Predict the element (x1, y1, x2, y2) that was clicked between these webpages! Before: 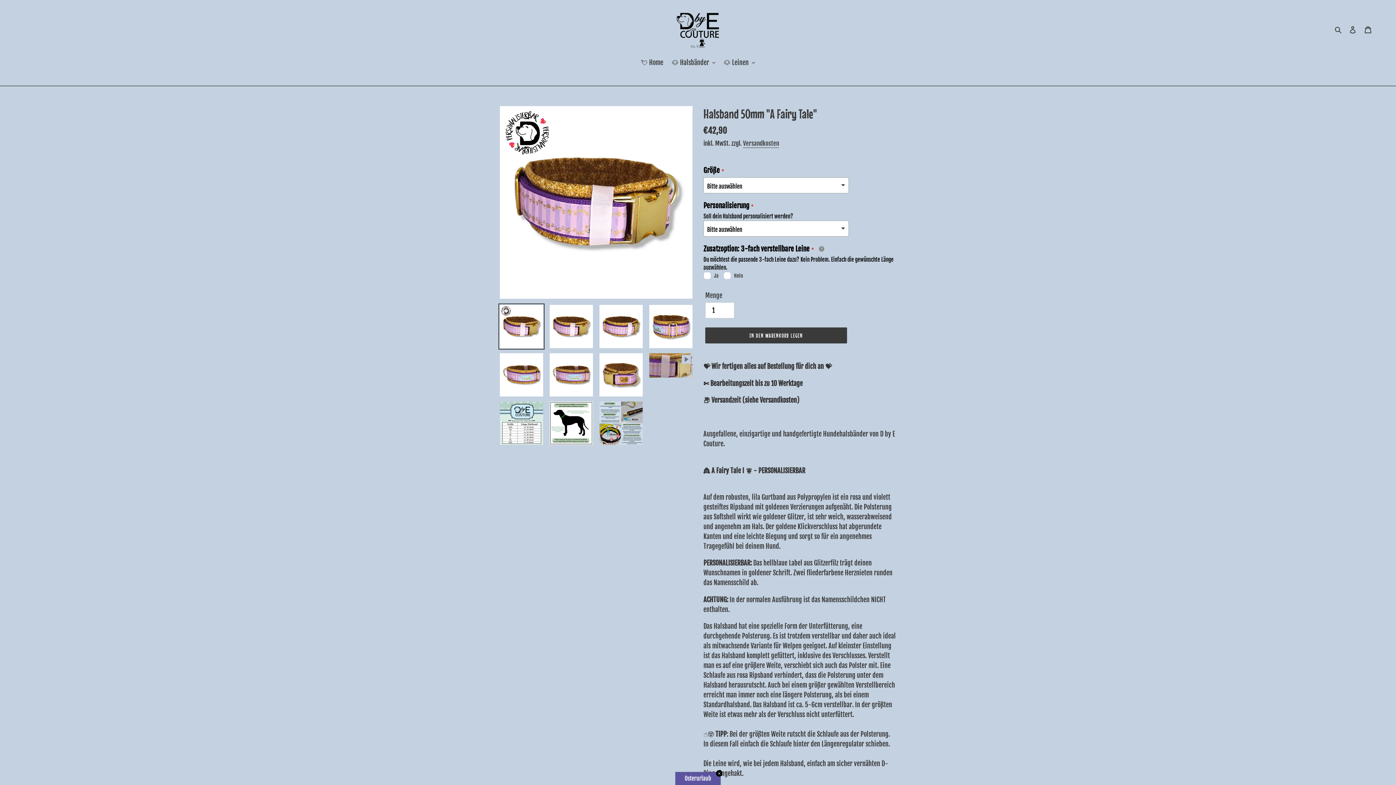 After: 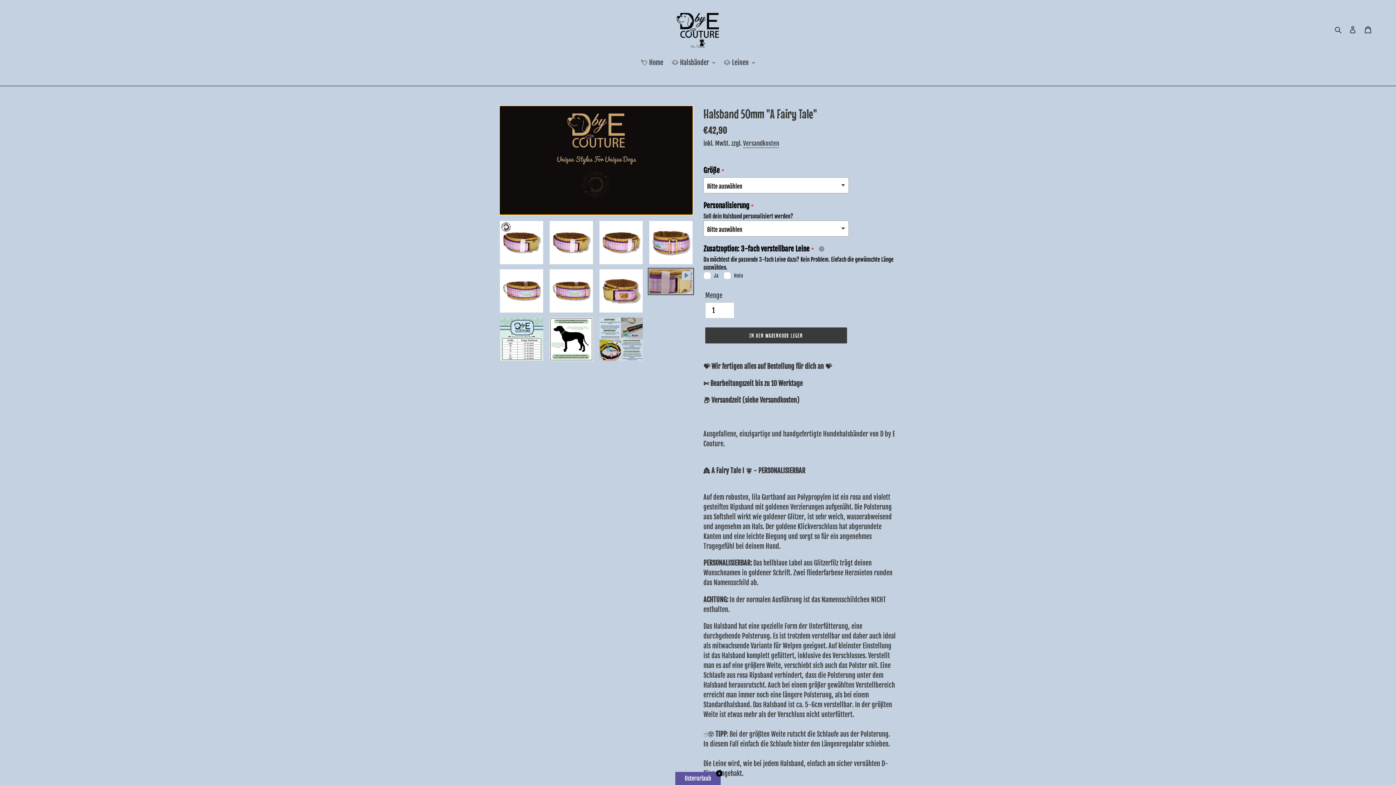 Action: bbox: (648, 352, 694, 379)